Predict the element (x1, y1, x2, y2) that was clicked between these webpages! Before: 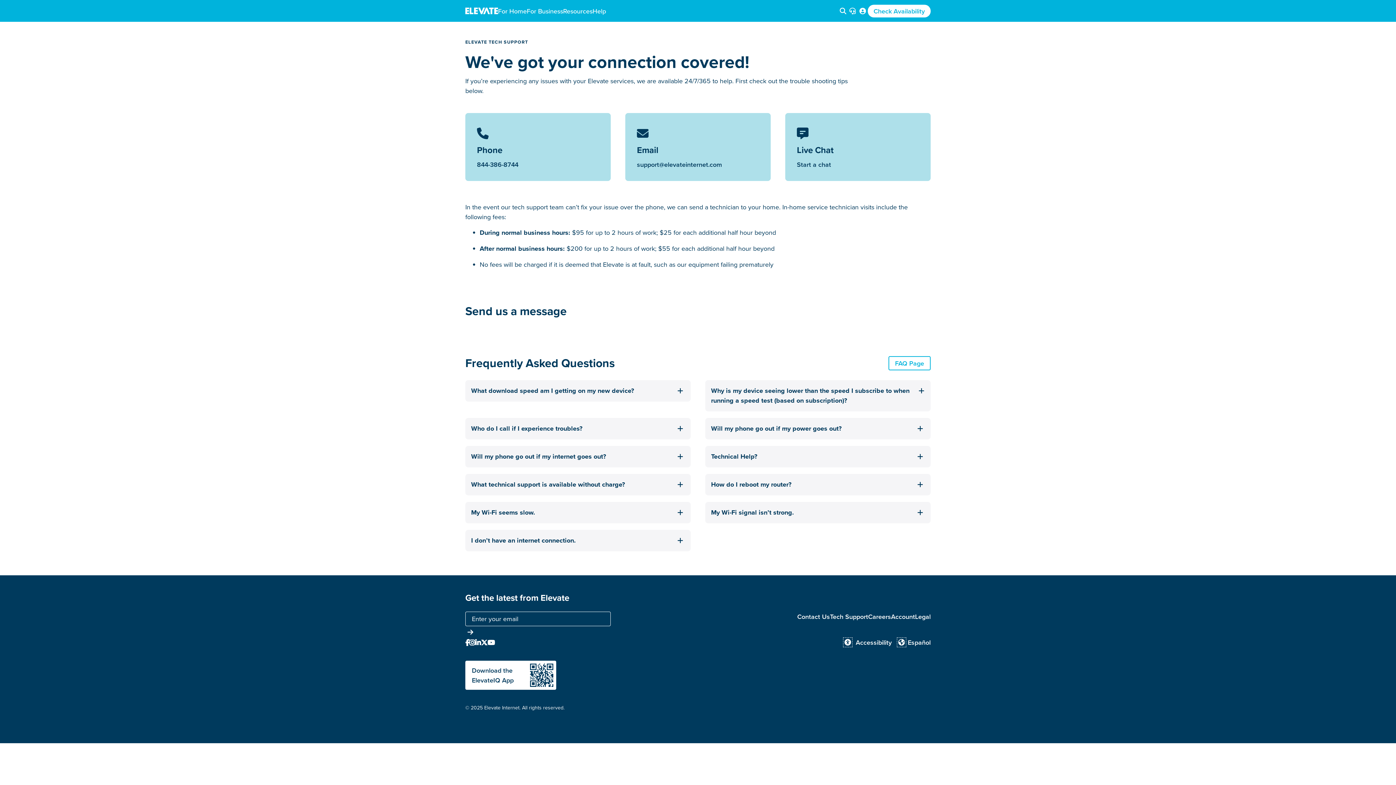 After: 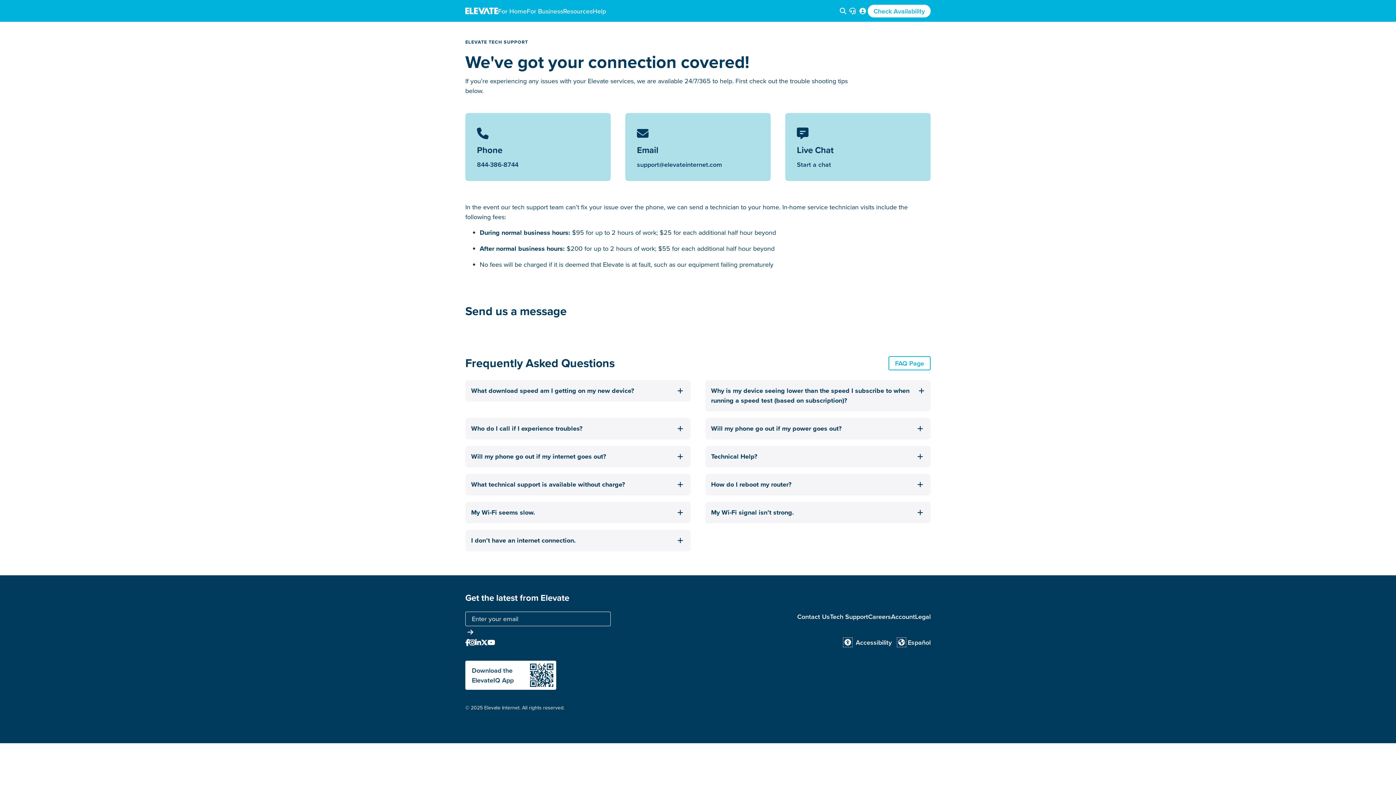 Action: bbox: (475, 638, 481, 647) label: 